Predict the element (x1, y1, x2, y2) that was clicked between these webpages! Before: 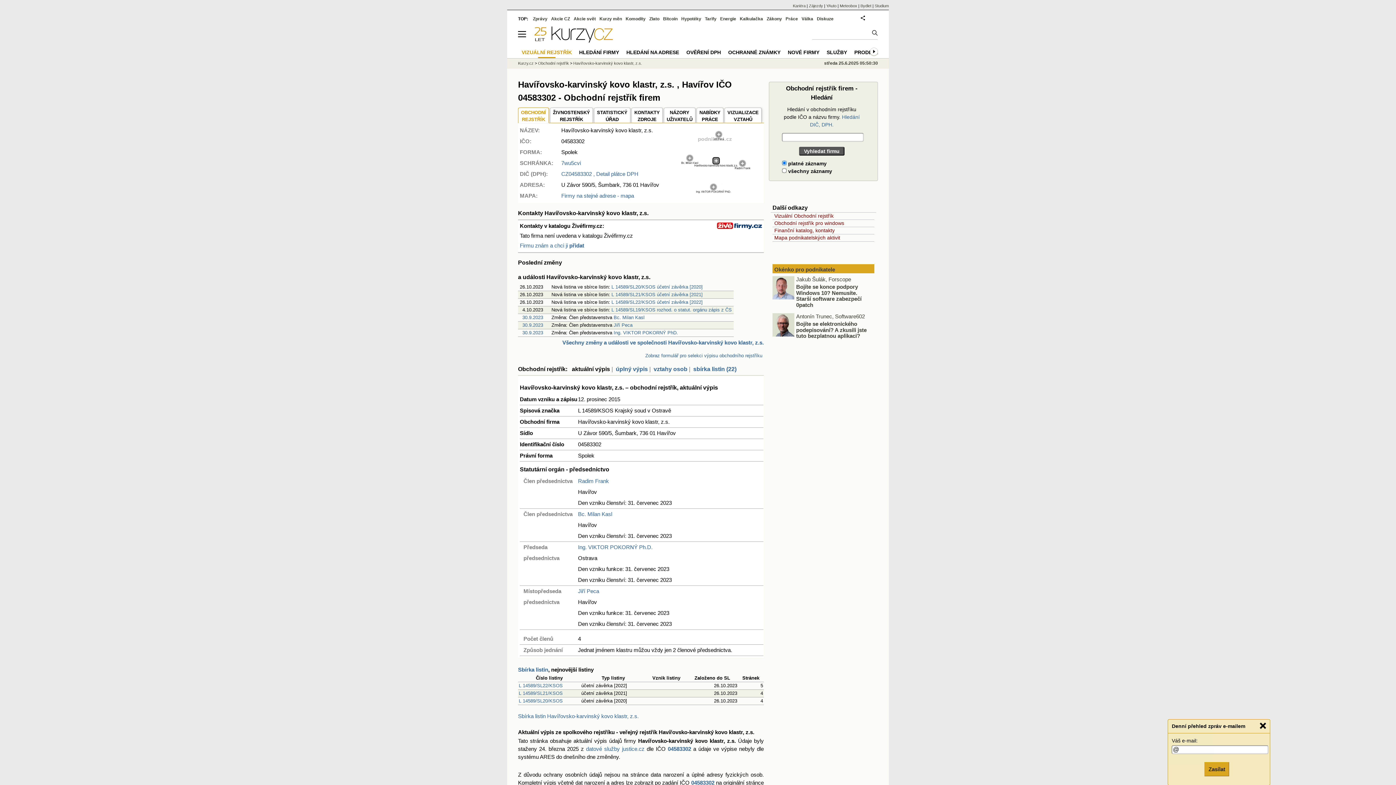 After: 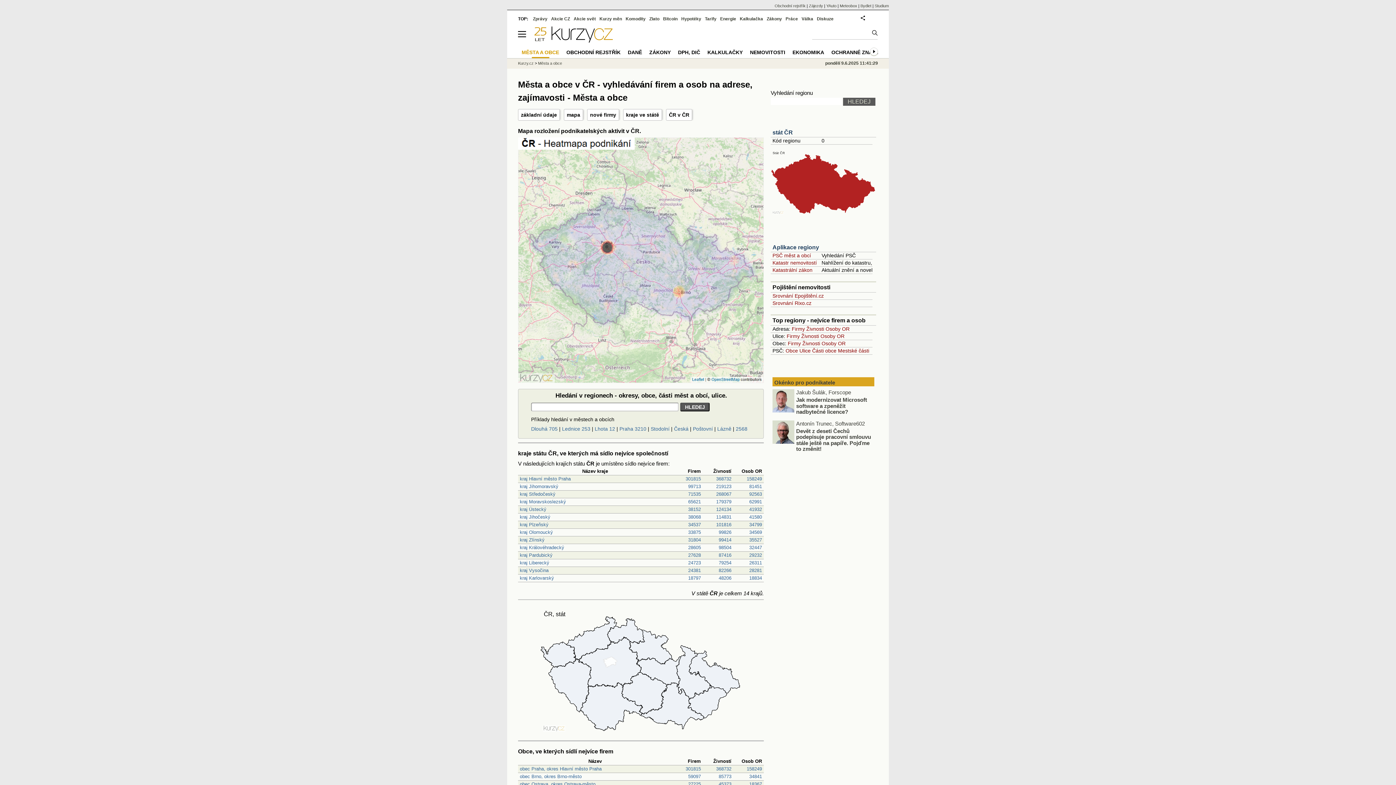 Action: label: Mapa podnikatelských aktivit bbox: (774, 234, 840, 240)